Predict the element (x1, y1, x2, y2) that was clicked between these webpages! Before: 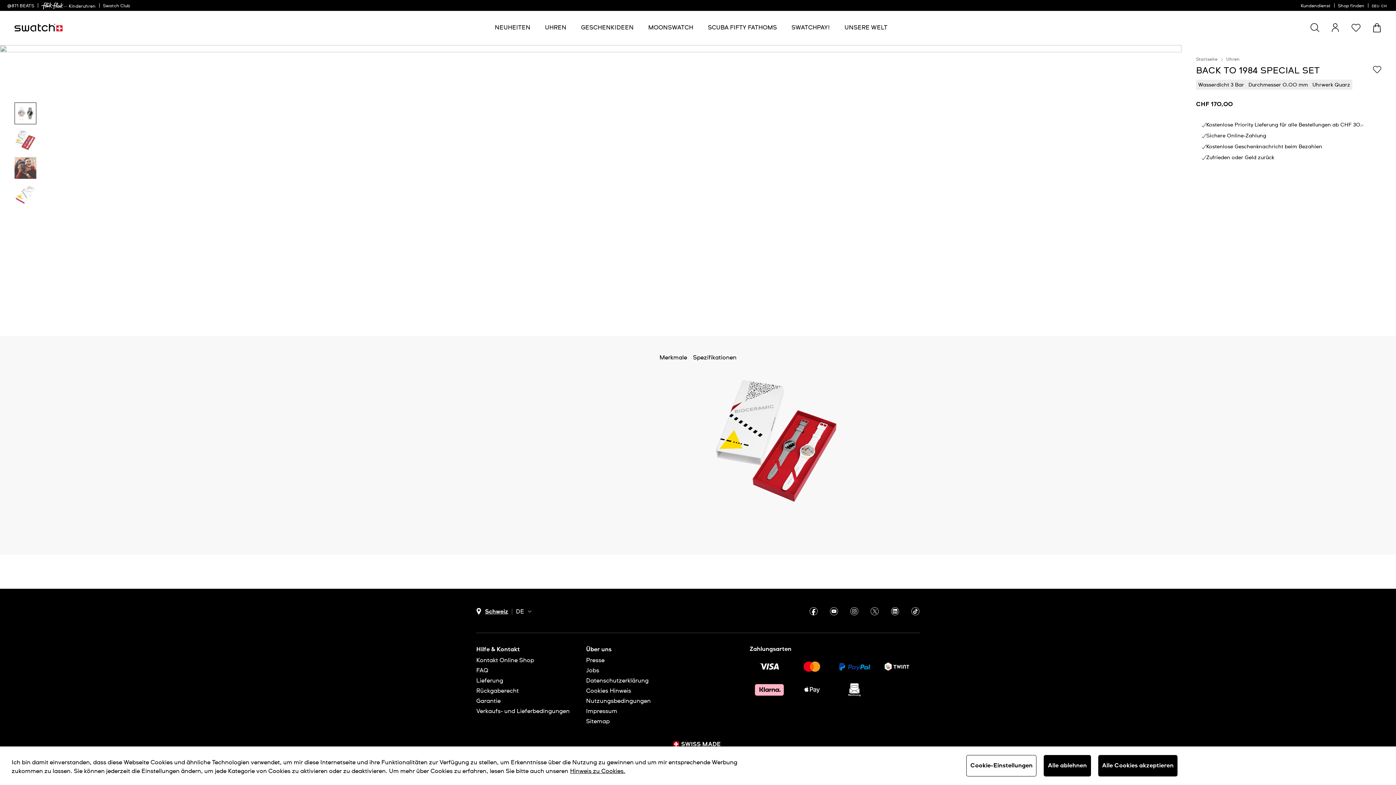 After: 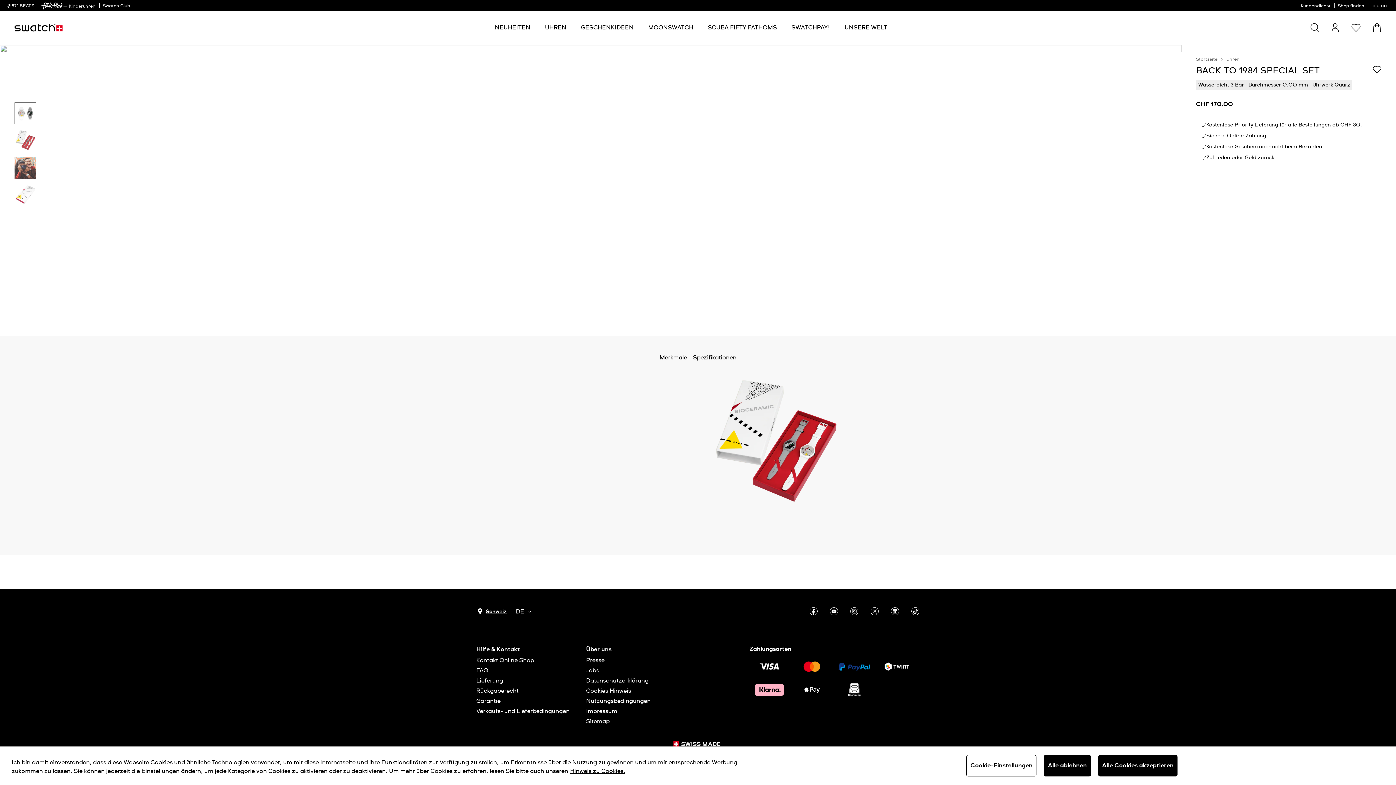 Action: bbox: (476, 603, 508, 620) label: Länderauswahl-Button Schweiz